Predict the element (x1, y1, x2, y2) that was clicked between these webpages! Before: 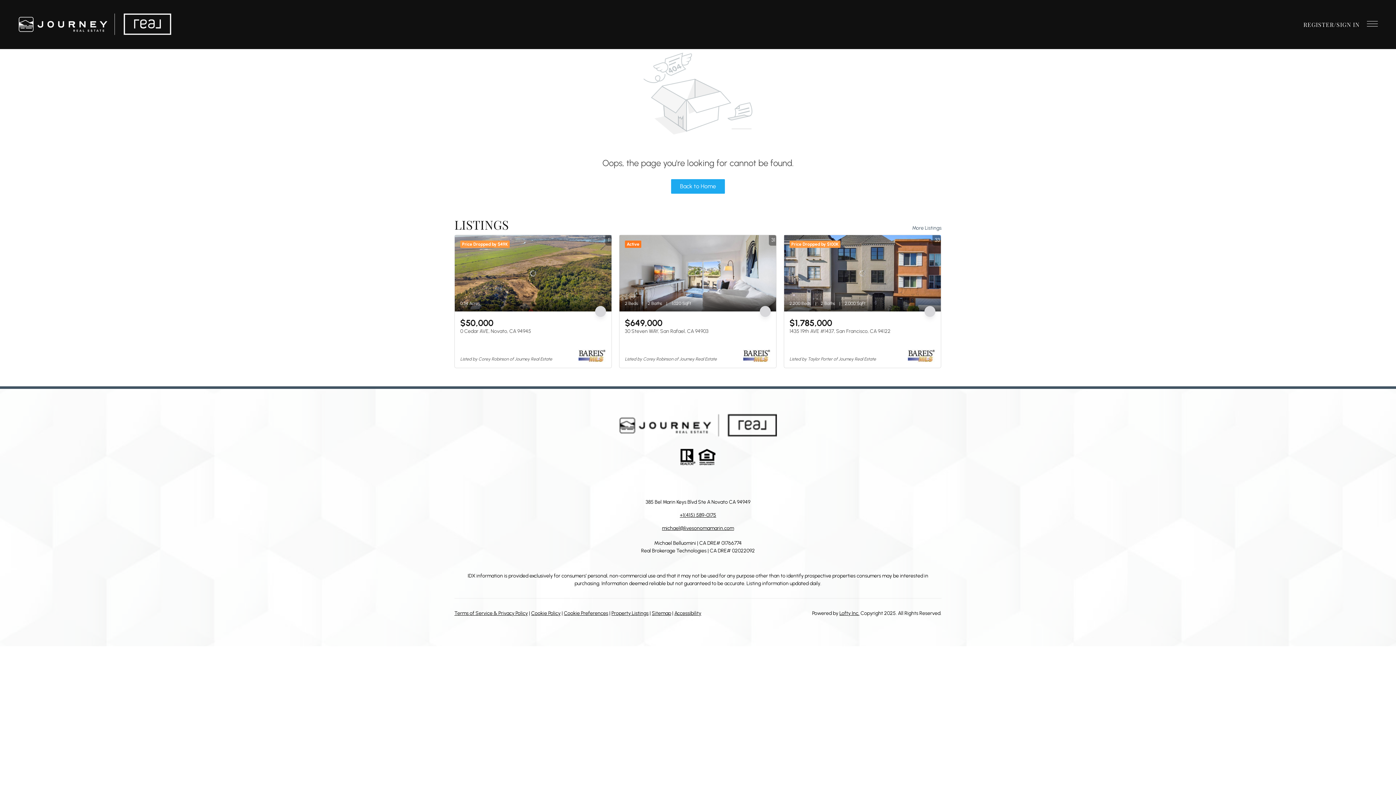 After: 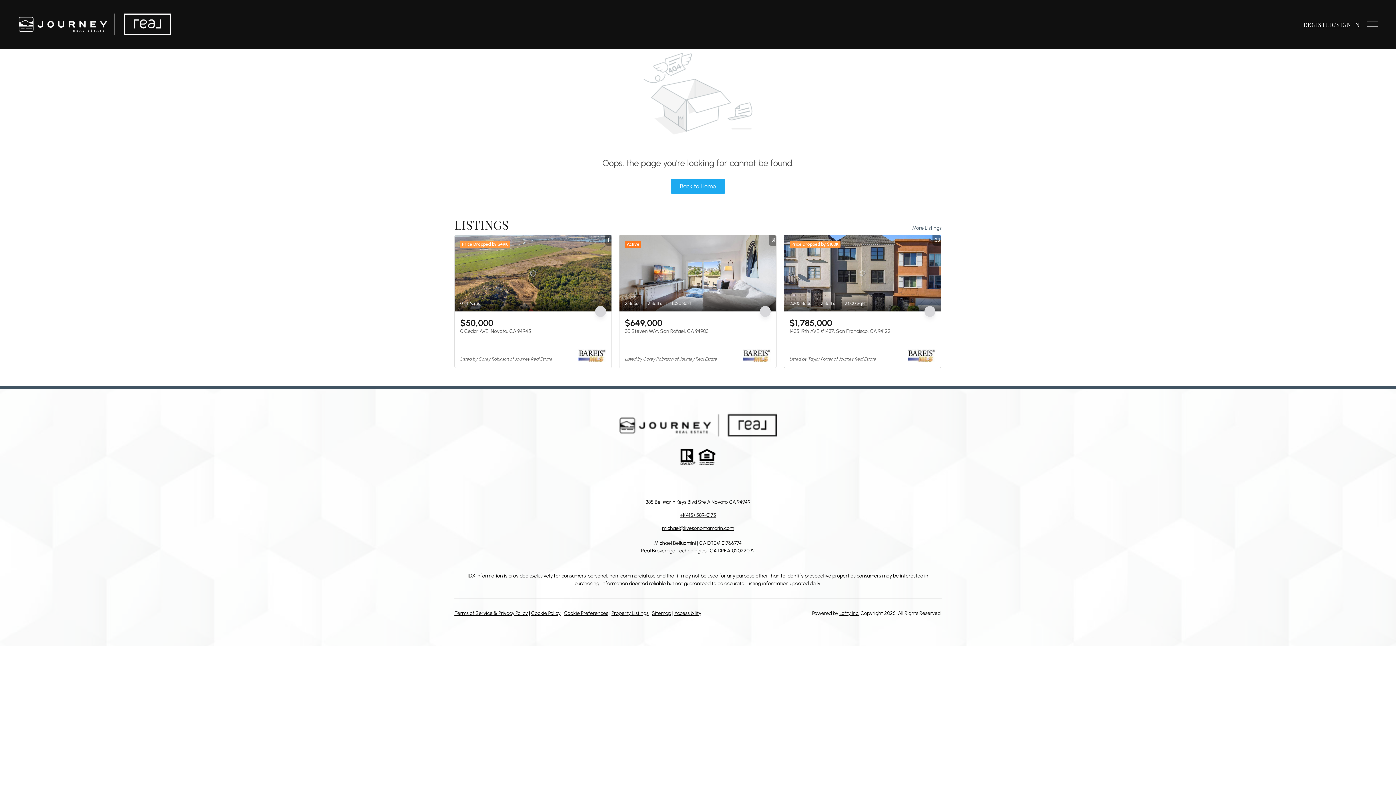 Action: bbox: (709, 476, 720, 487) label: youtube